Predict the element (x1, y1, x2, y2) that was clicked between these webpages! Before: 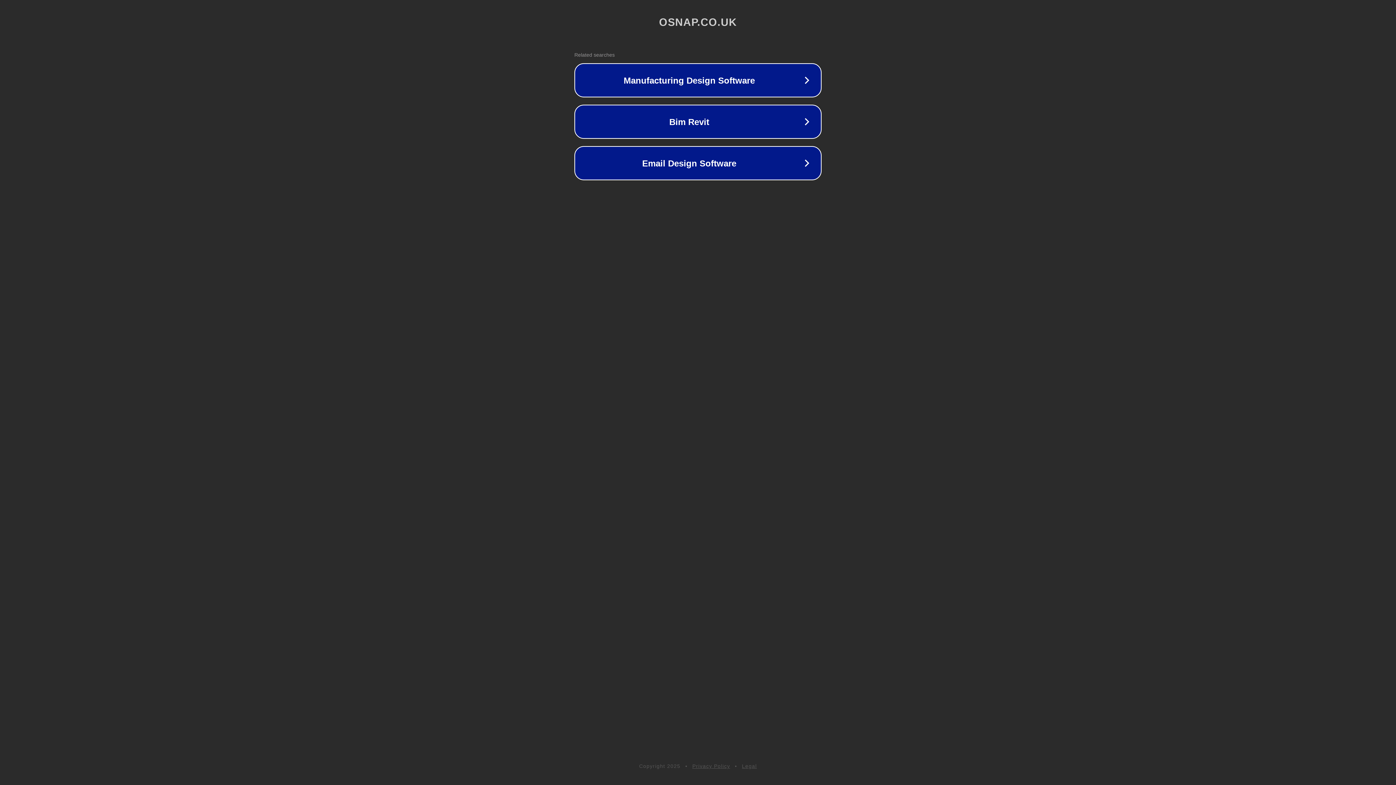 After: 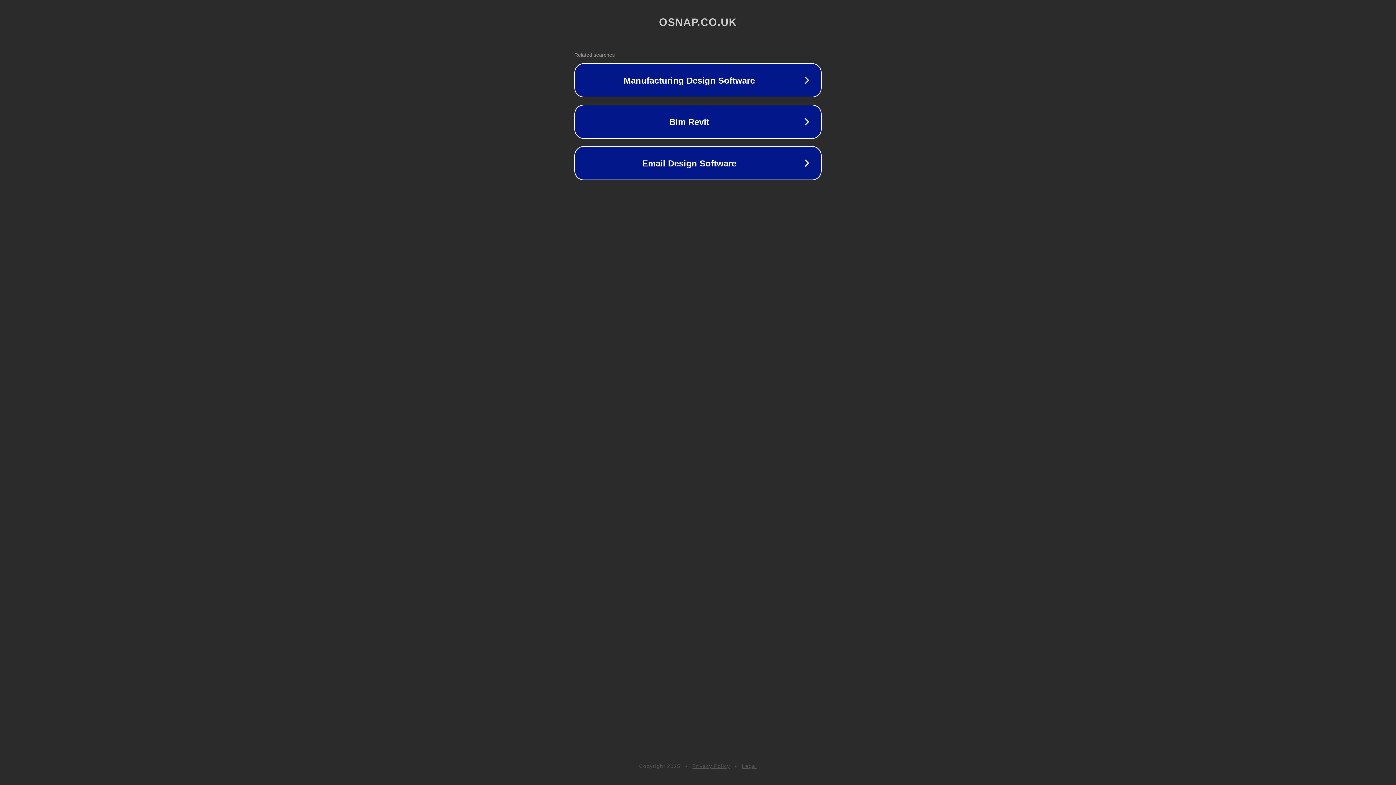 Action: label: Legal bbox: (742, 763, 757, 769)